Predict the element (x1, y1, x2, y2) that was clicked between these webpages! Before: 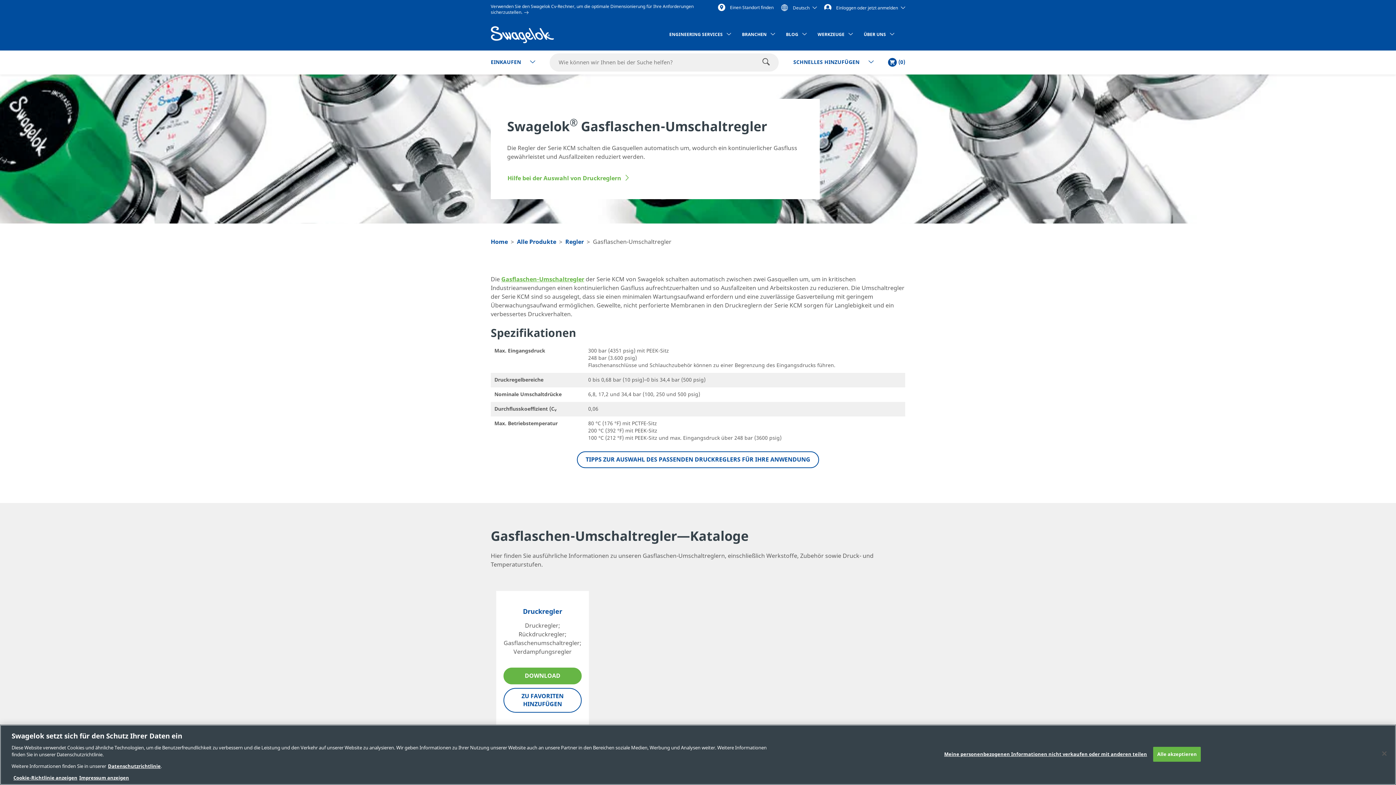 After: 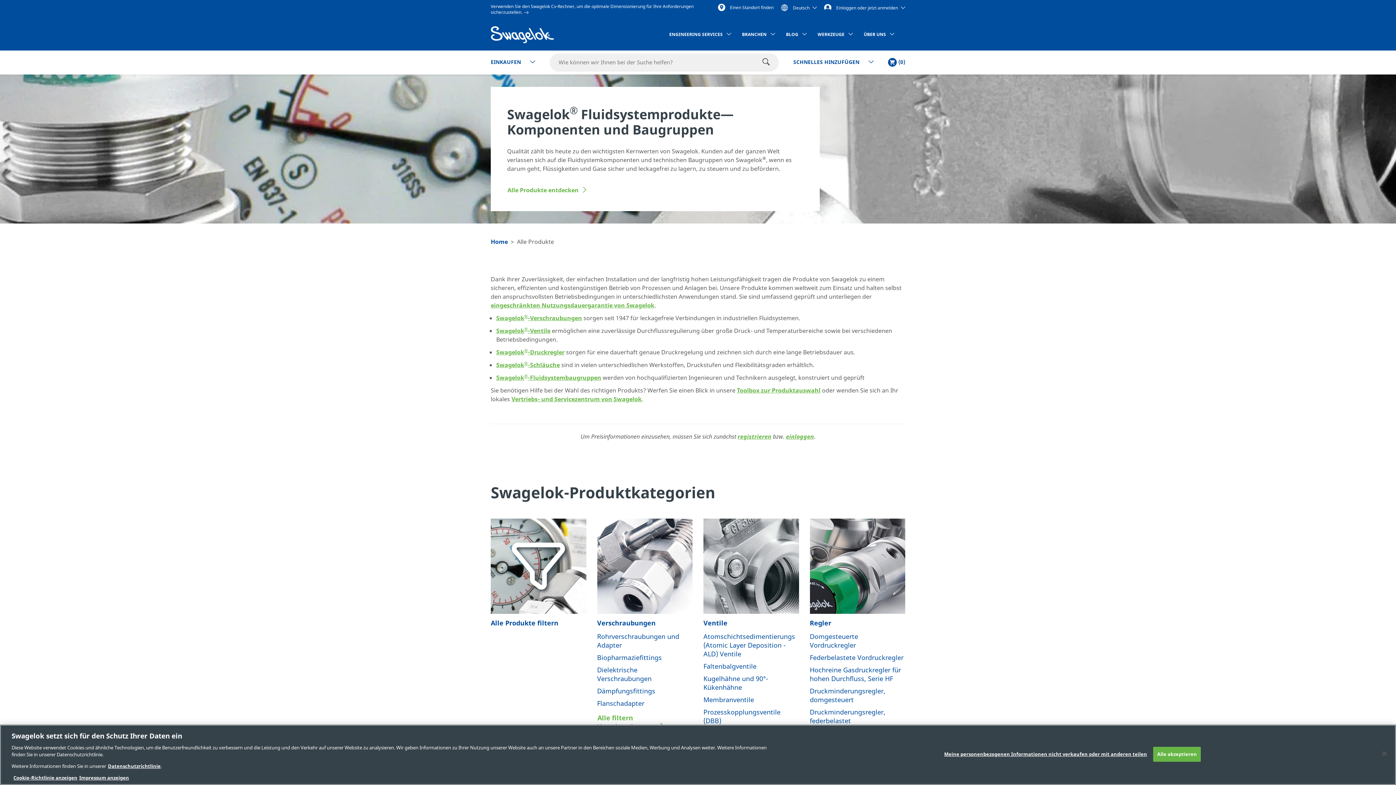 Action: bbox: (517, 237, 556, 246) label: Alle Produkte